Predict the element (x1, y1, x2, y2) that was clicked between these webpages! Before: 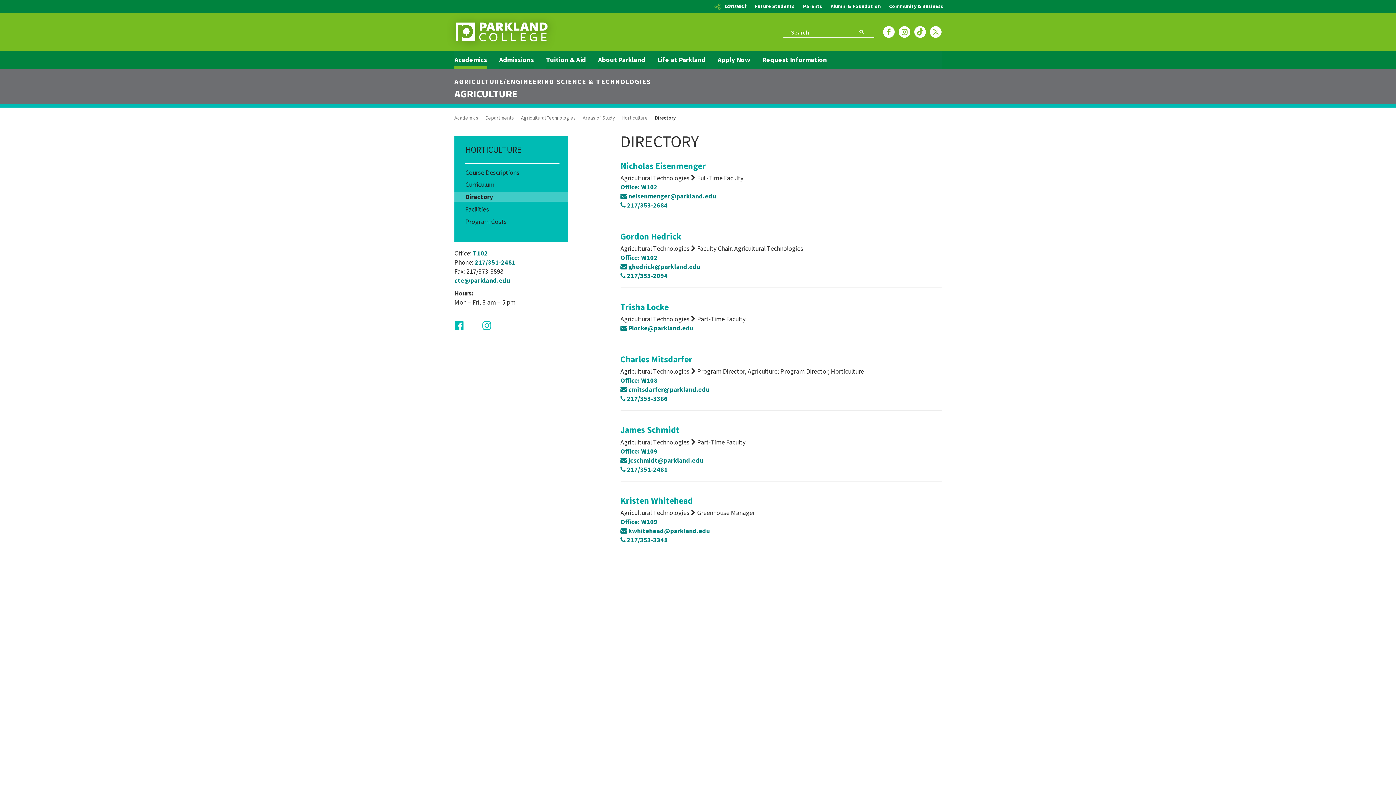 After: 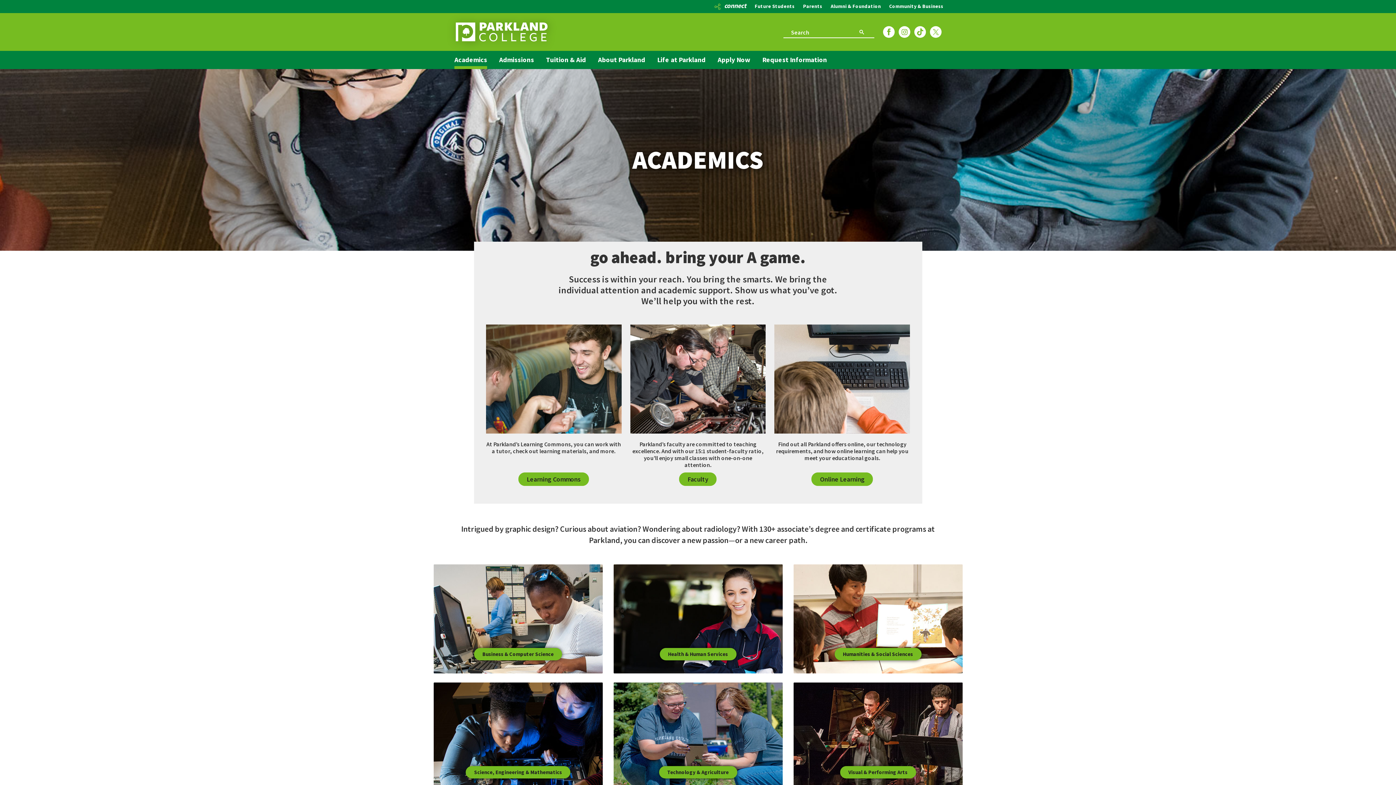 Action: bbox: (454, 114, 478, 120) label: Academics